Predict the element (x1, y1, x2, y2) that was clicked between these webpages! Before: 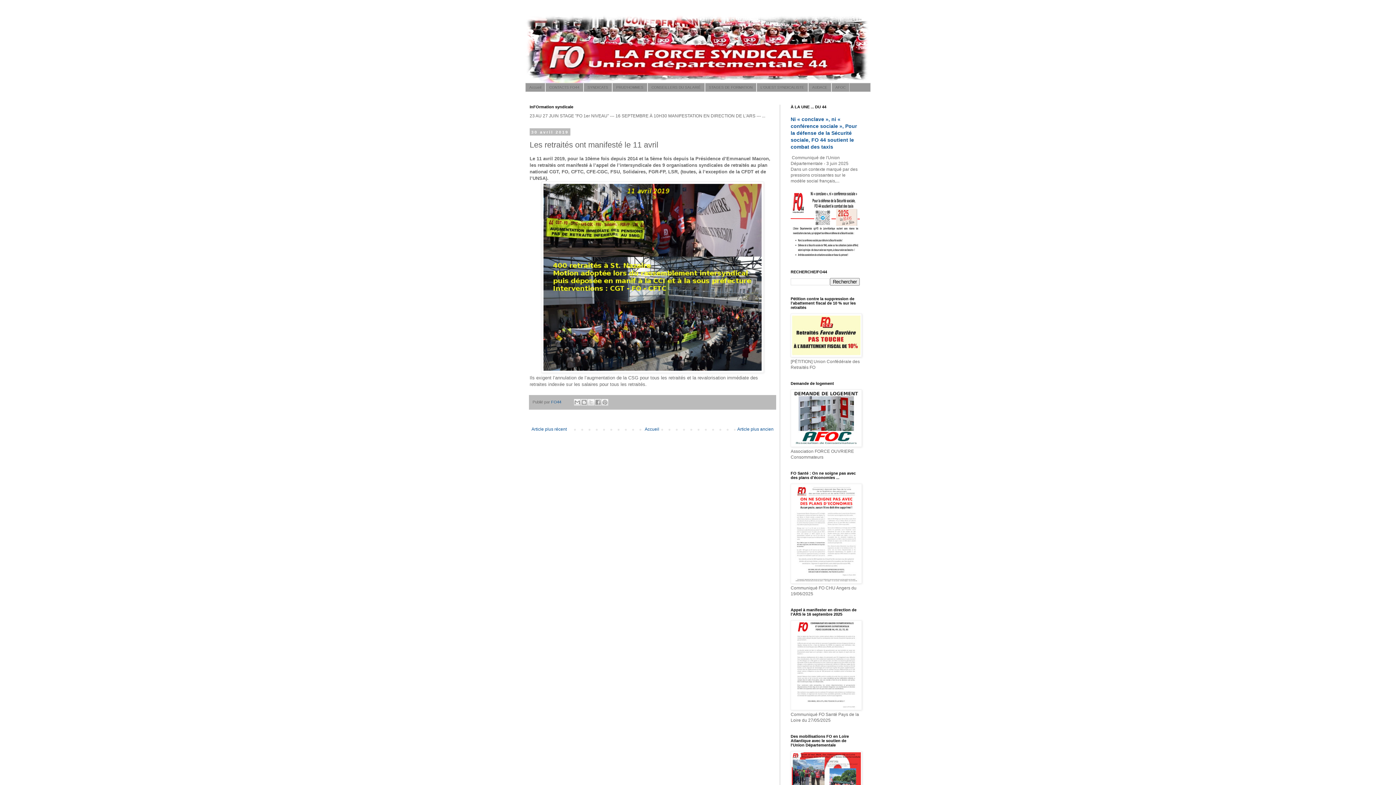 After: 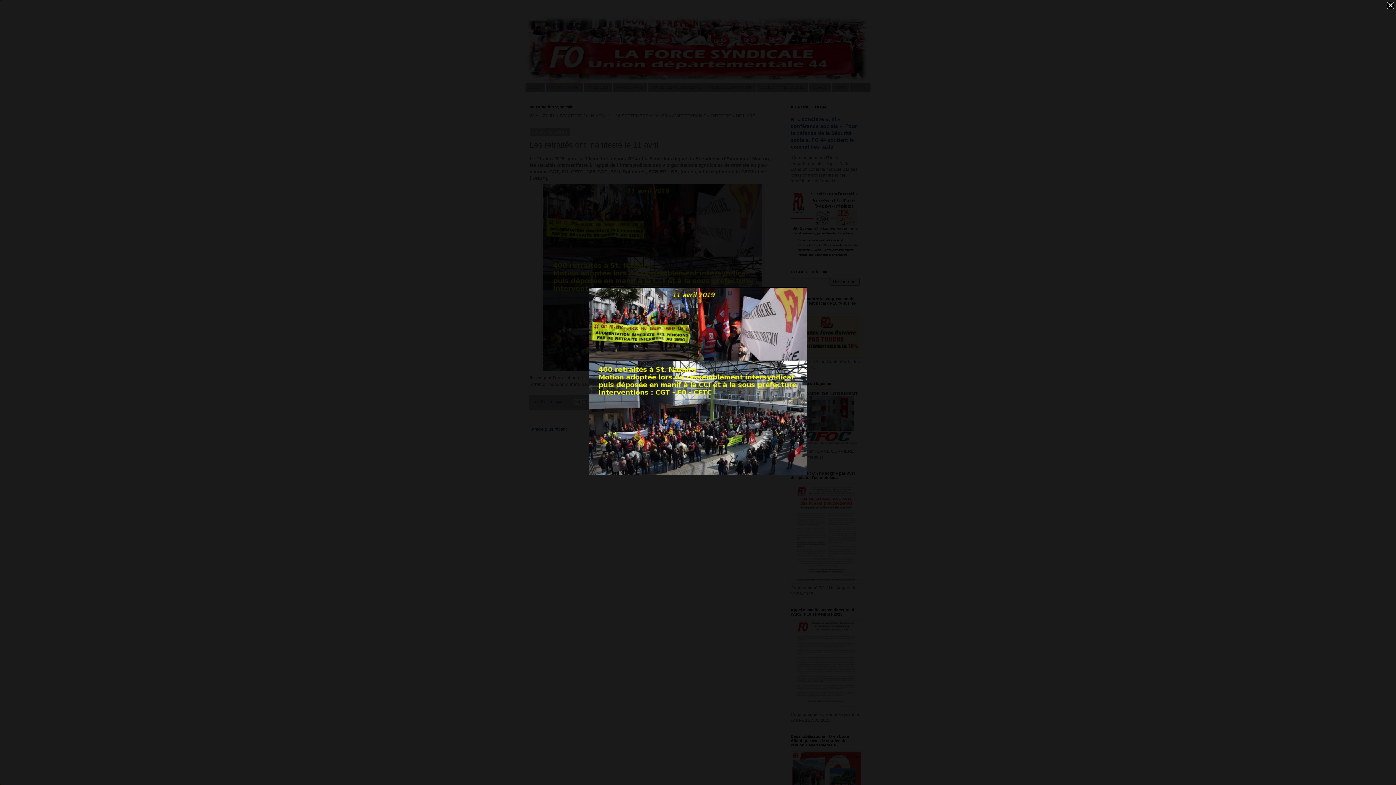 Action: bbox: (541, 368, 764, 374)